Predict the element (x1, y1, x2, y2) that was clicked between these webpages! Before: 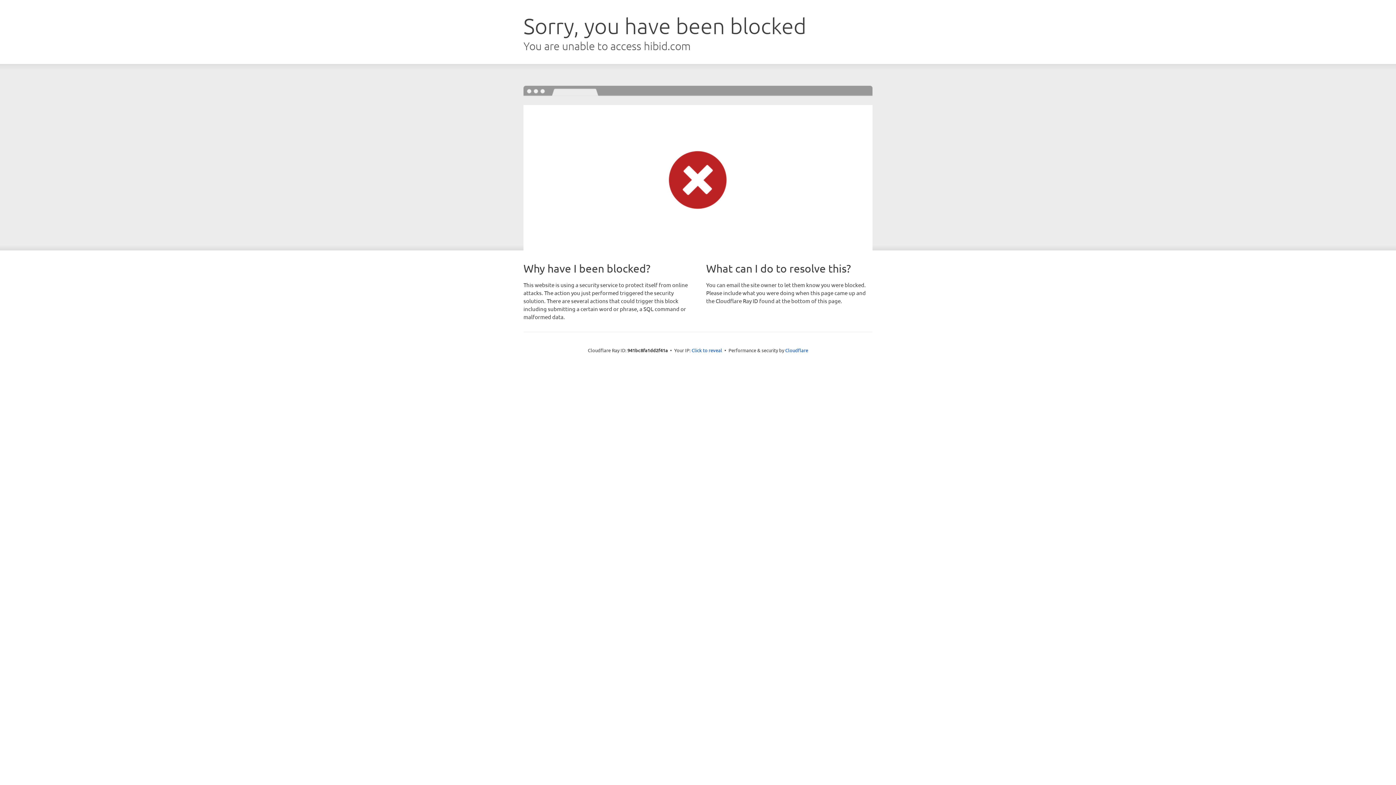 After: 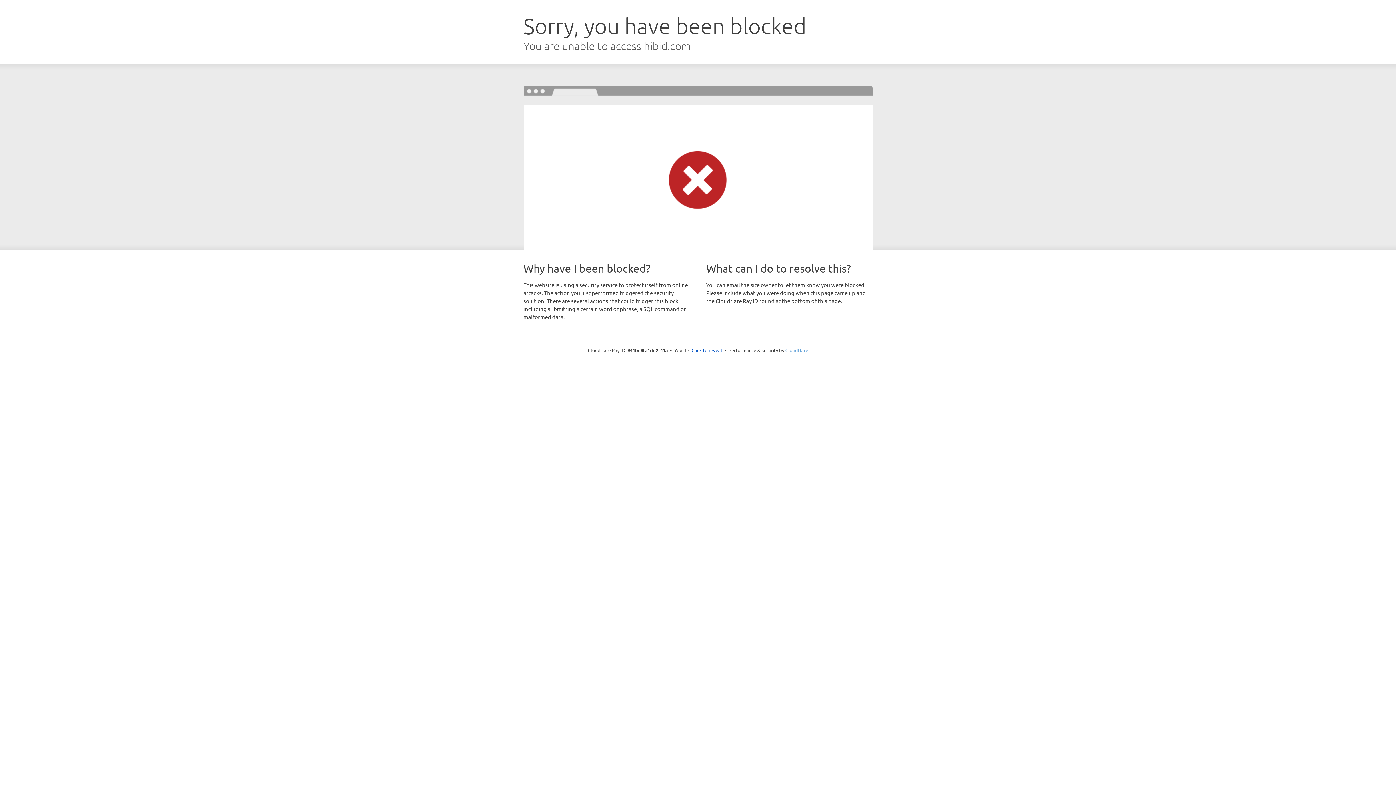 Action: label: Cloudflare bbox: (785, 347, 808, 353)